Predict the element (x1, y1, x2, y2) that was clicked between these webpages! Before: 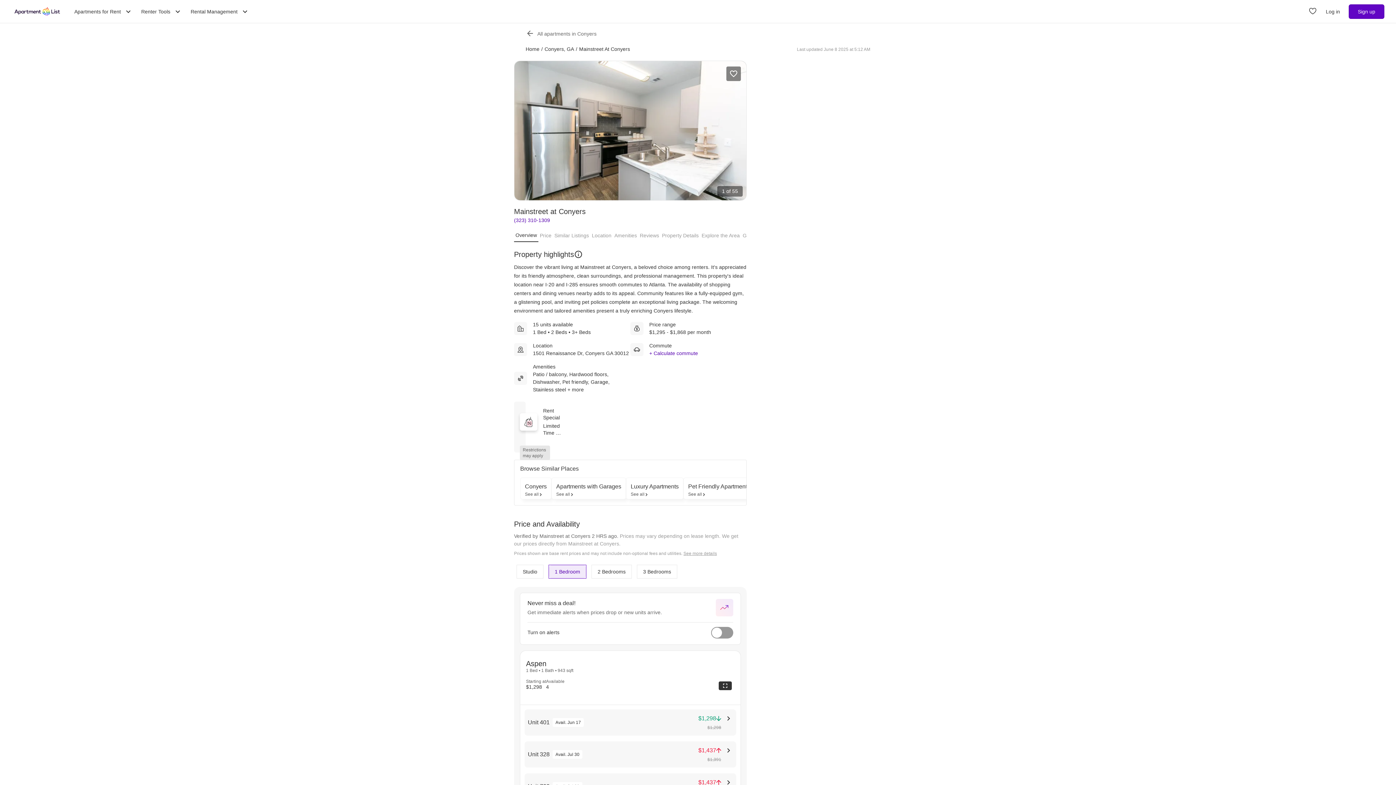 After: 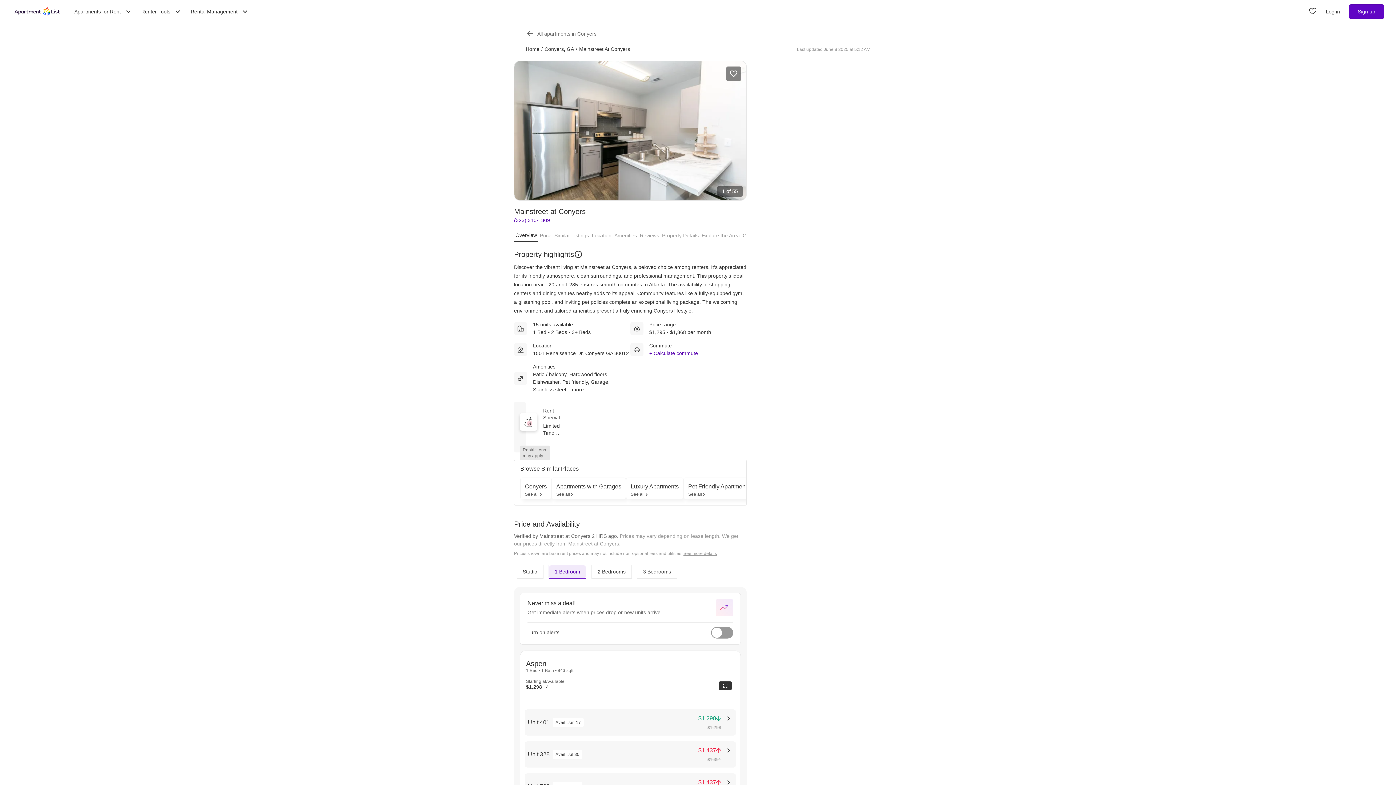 Action: label: Carousel botton left bbox: (518, 123, 532, 137)